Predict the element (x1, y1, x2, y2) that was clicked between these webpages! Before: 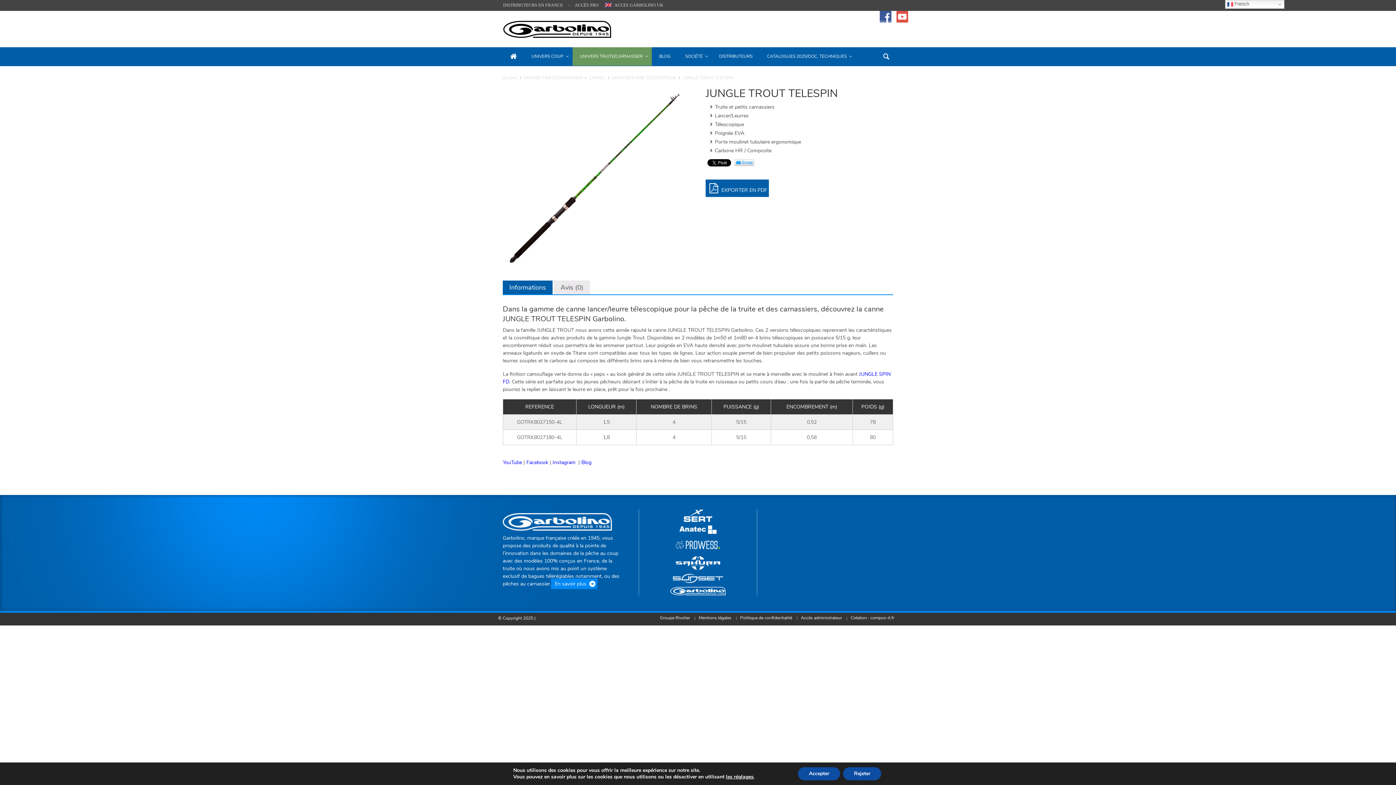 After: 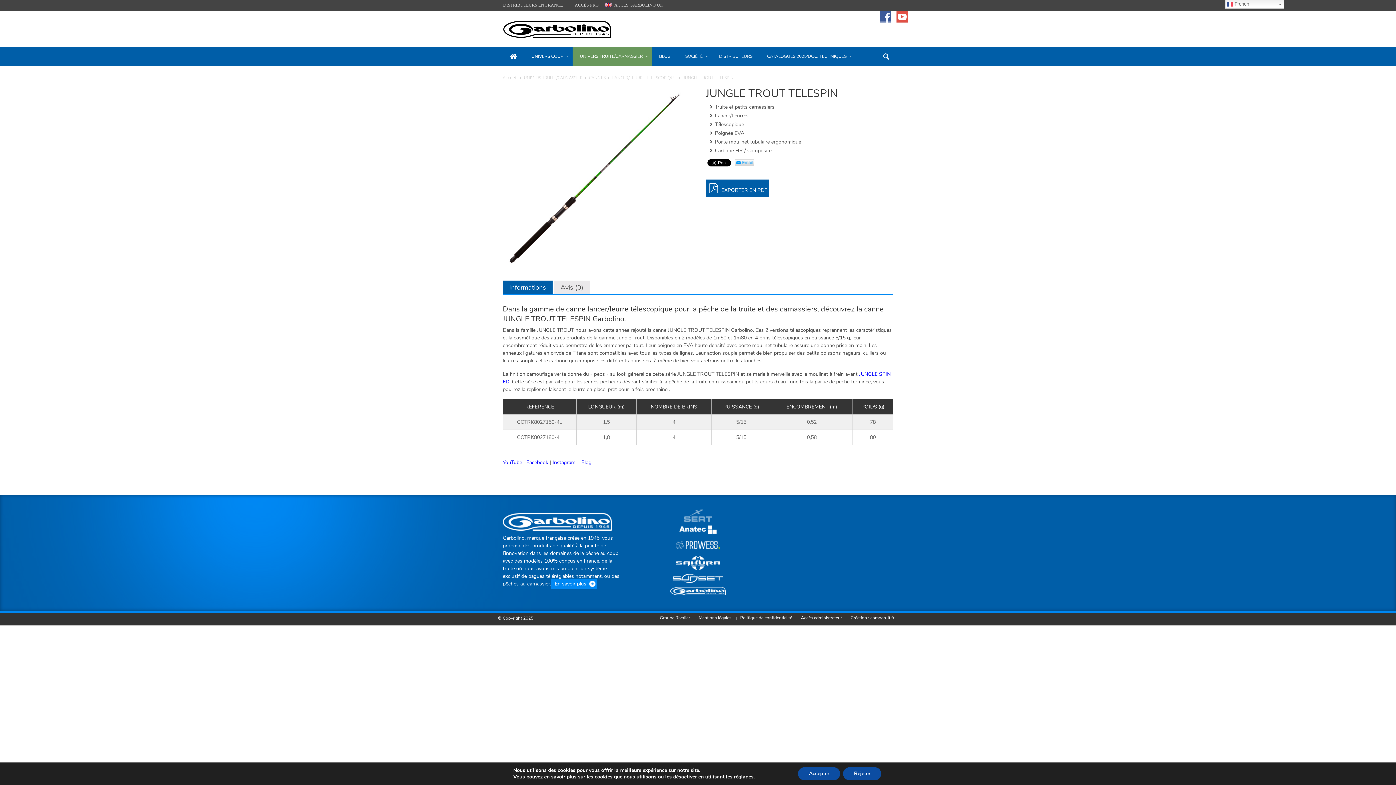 Action: bbox: (683, 509, 712, 522)